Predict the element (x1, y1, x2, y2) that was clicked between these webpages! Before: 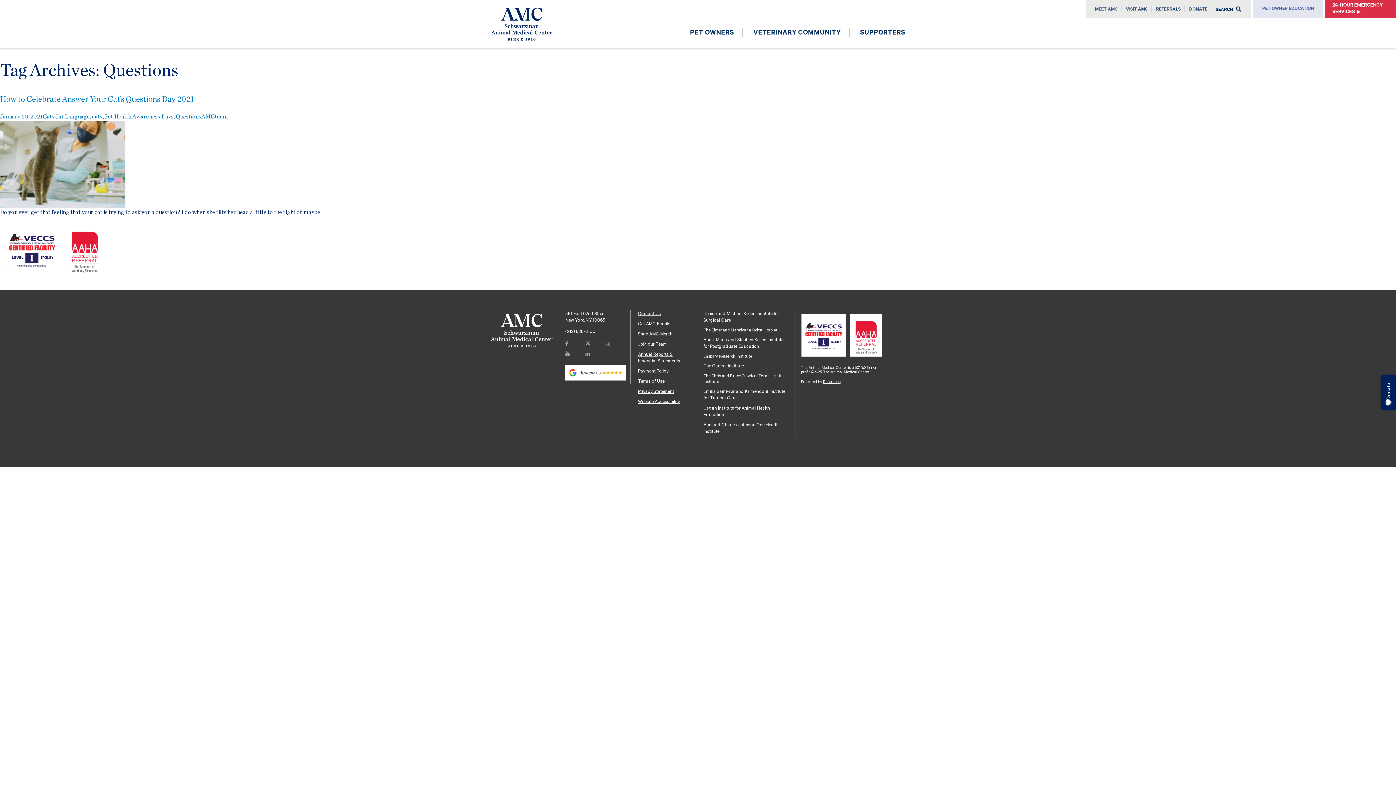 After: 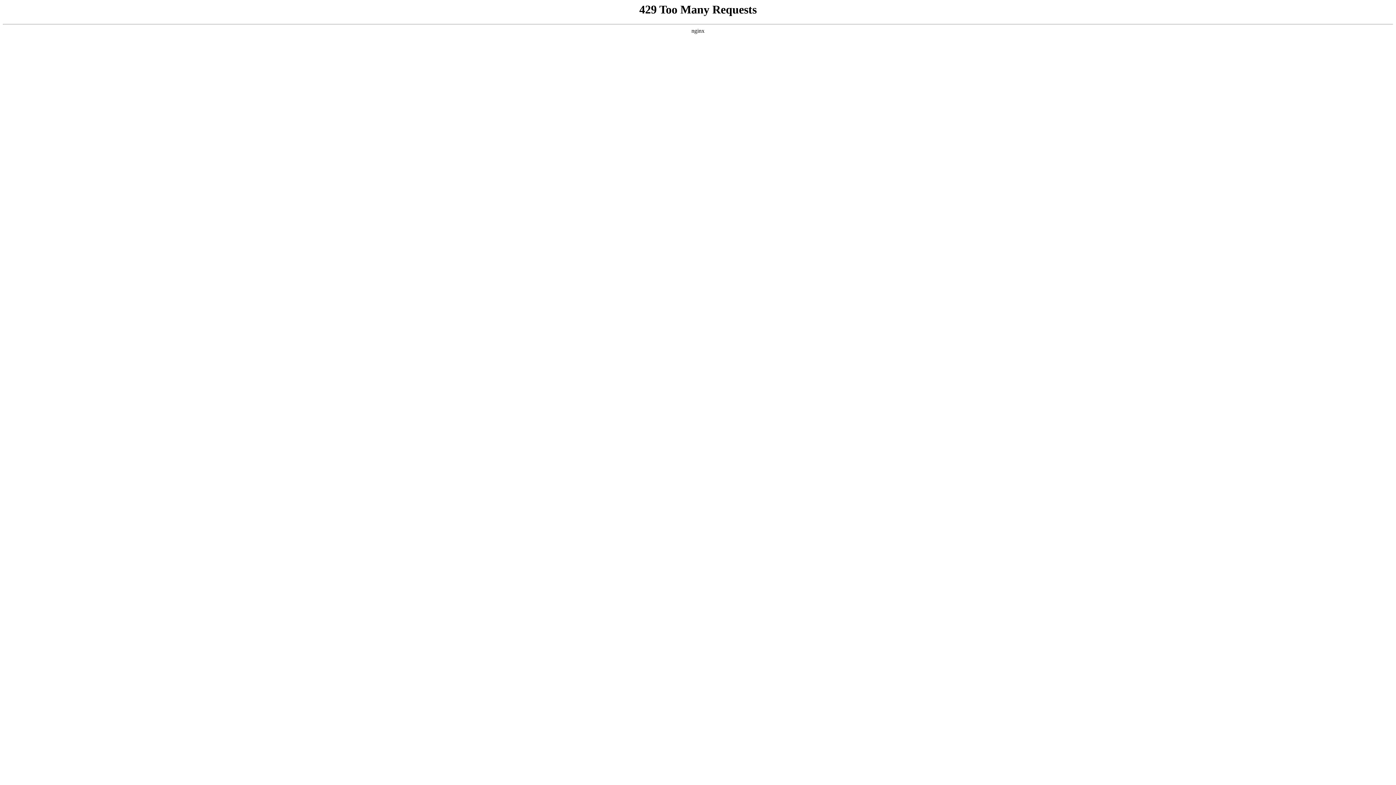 Action: label: Get AMC Emails bbox: (638, 320, 686, 327)